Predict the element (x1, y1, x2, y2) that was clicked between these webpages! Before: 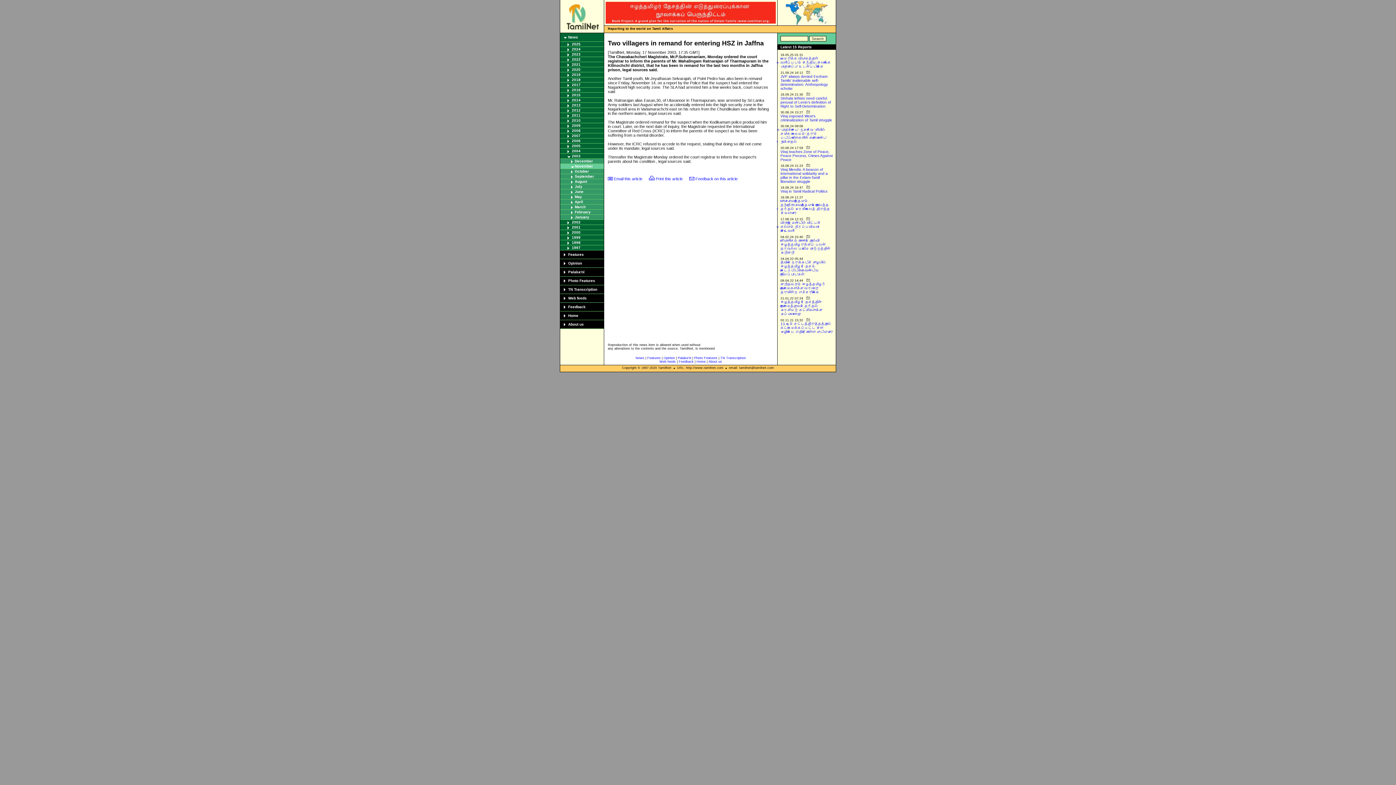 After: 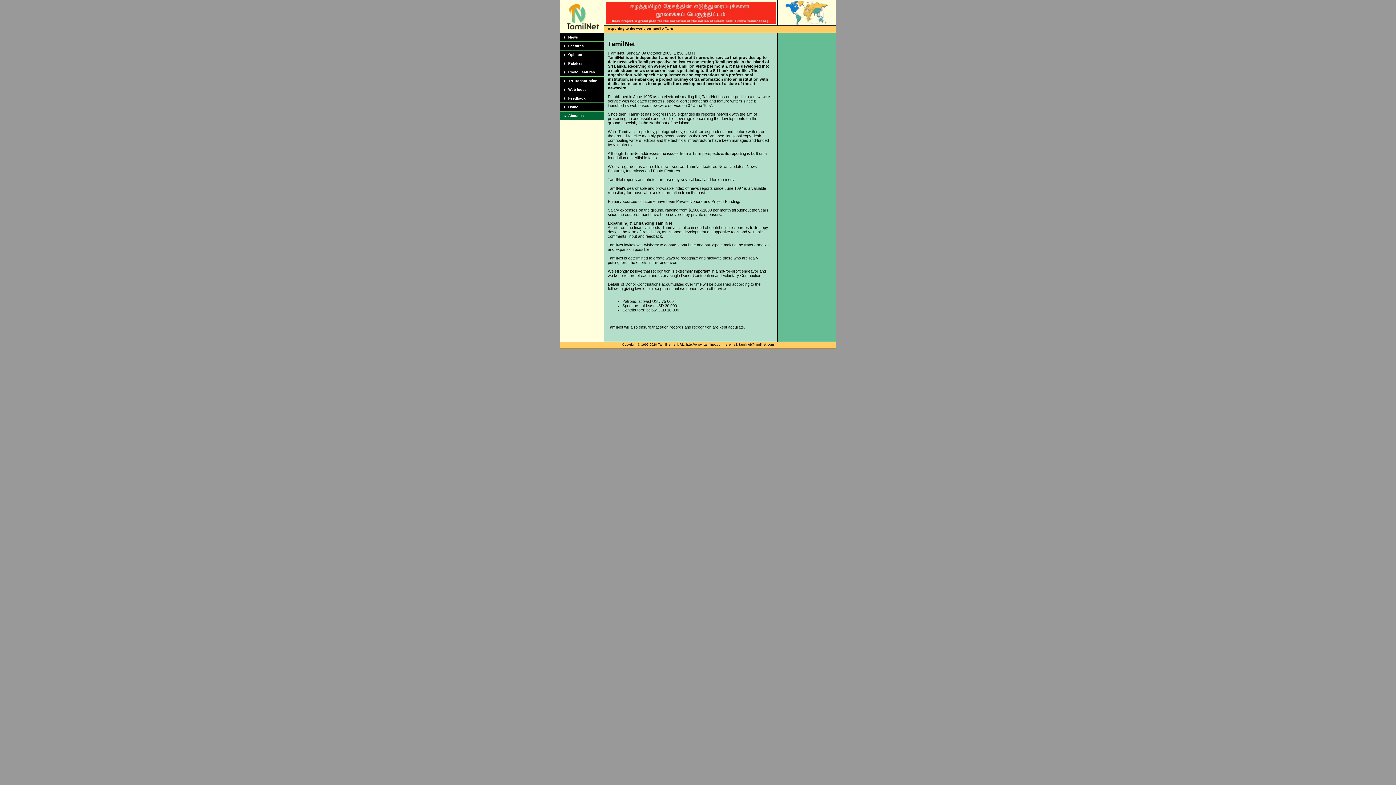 Action: label: About us bbox: (708, 360, 722, 363)